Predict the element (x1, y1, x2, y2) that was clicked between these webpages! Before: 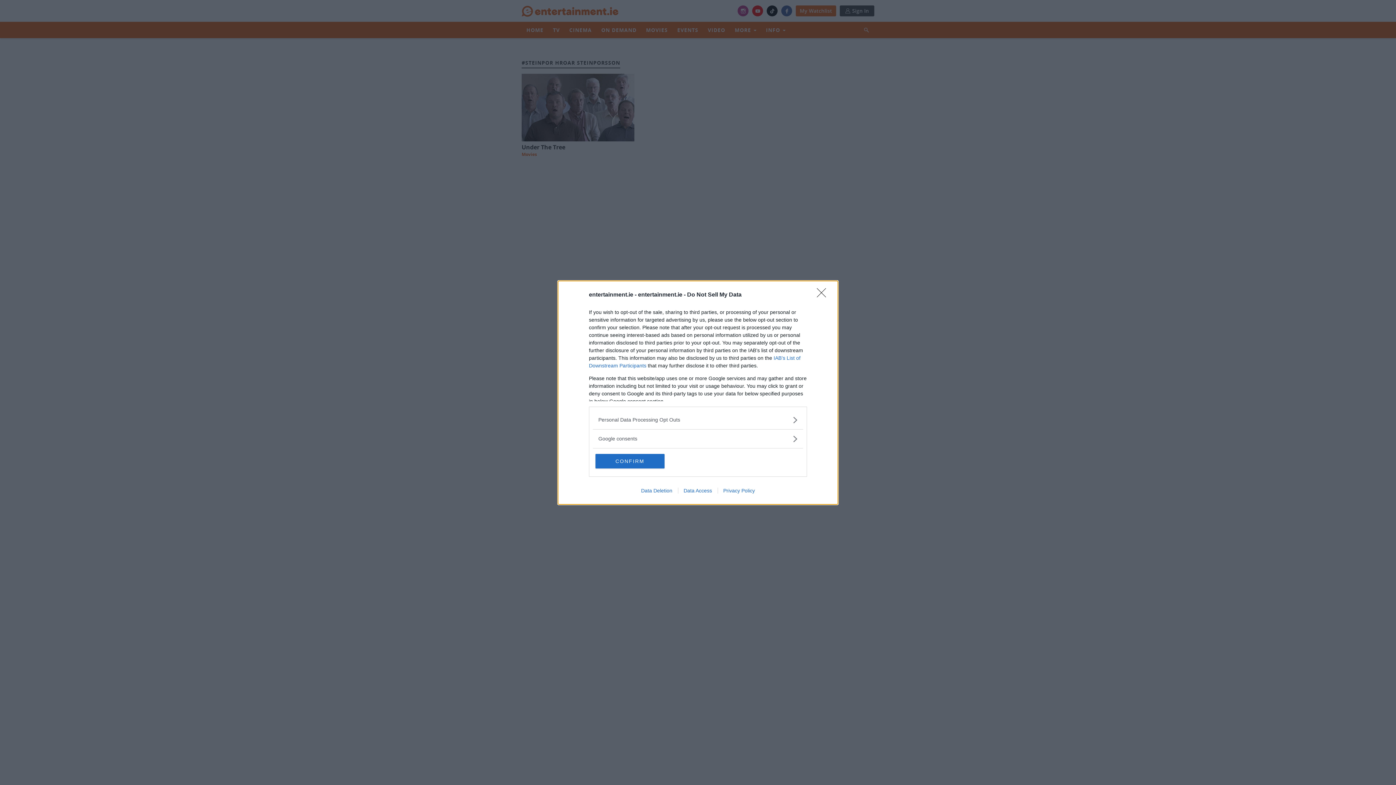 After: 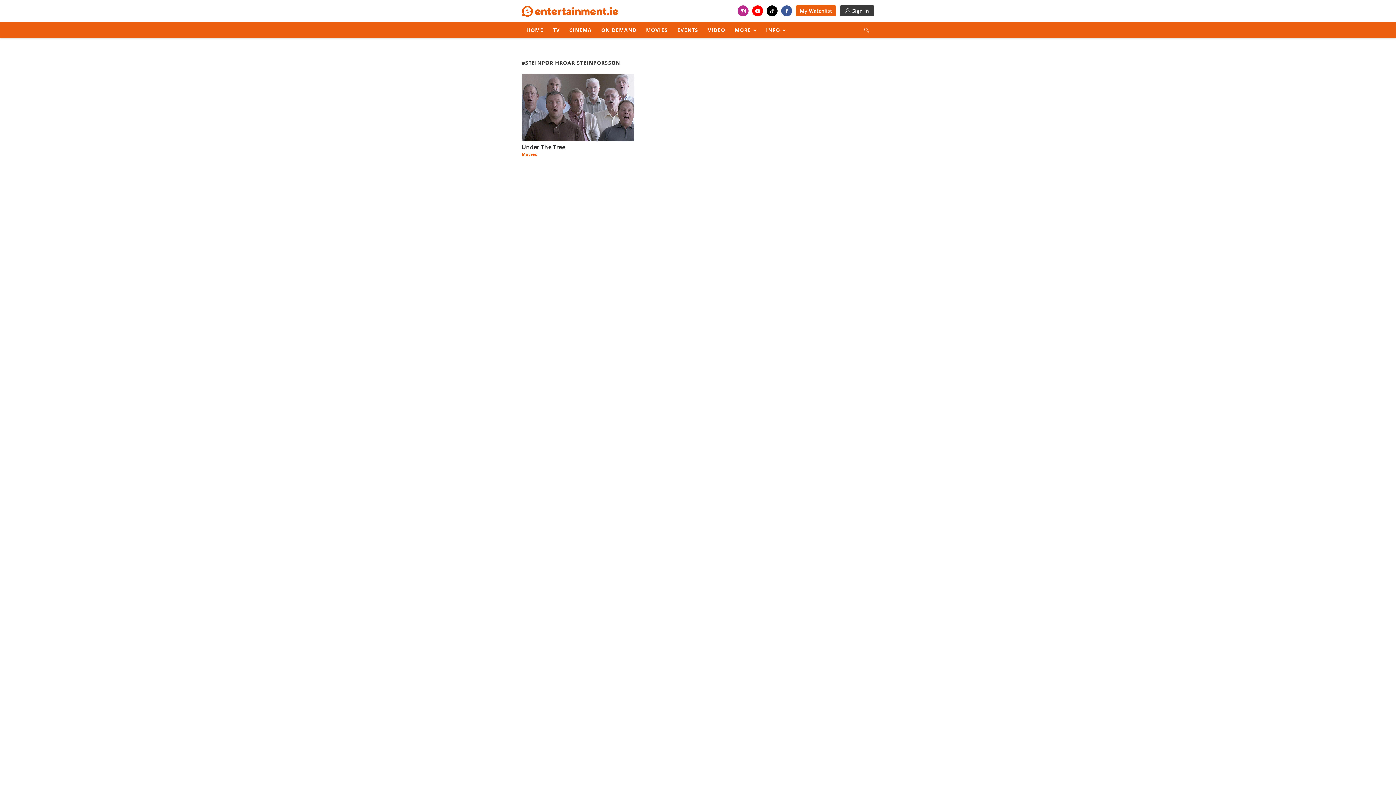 Action: label: Close bbox: (817, 288, 830, 302)